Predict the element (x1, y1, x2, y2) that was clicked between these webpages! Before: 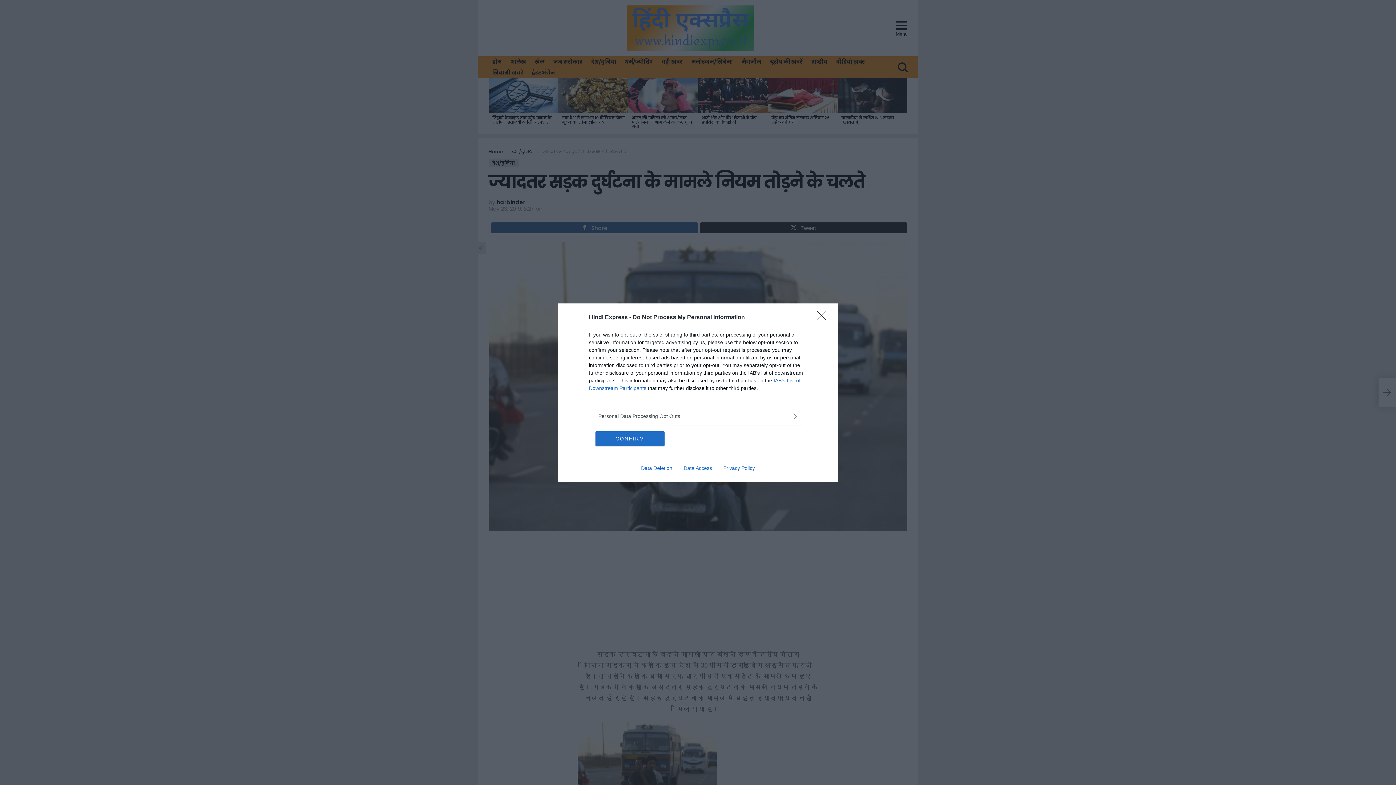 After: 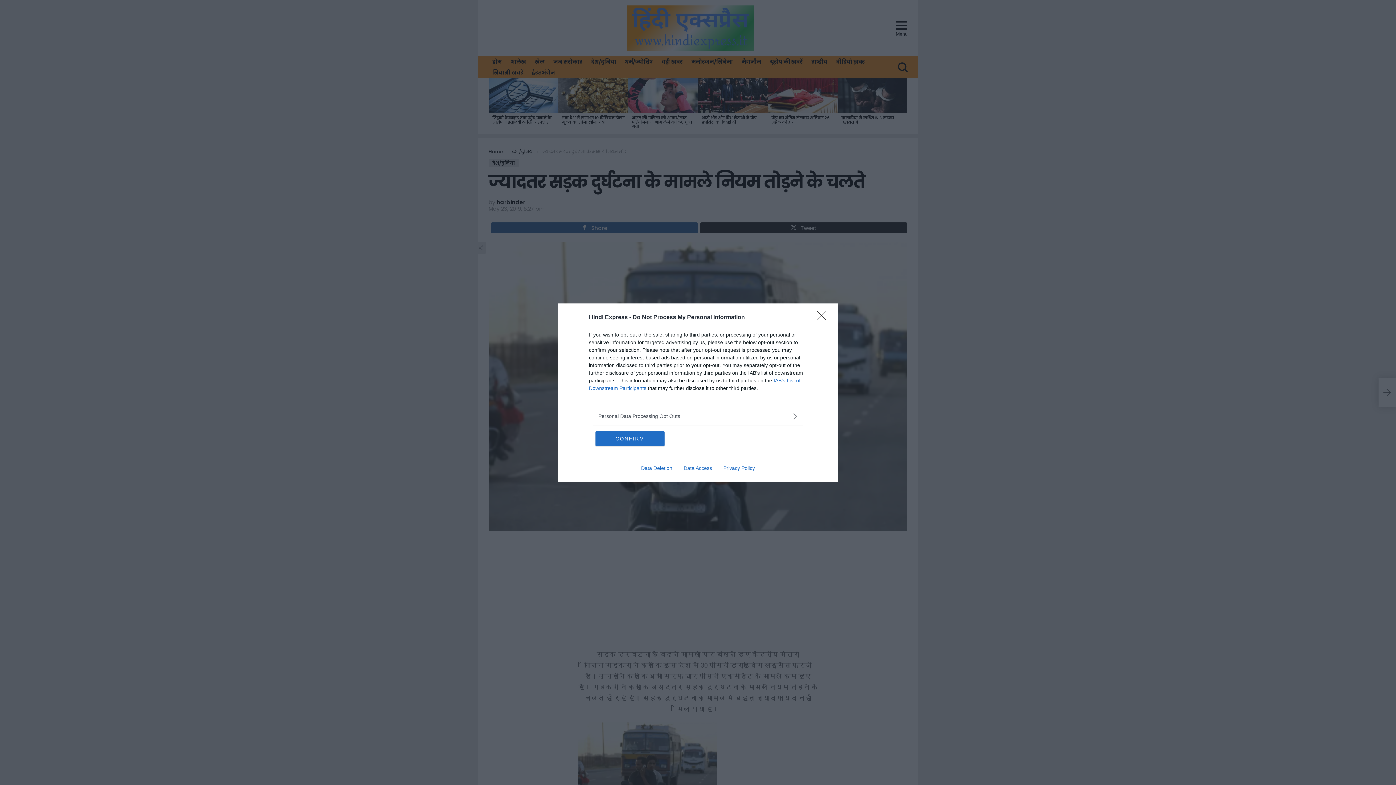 Action: label: Data Deletion bbox: (635, 465, 678, 471)